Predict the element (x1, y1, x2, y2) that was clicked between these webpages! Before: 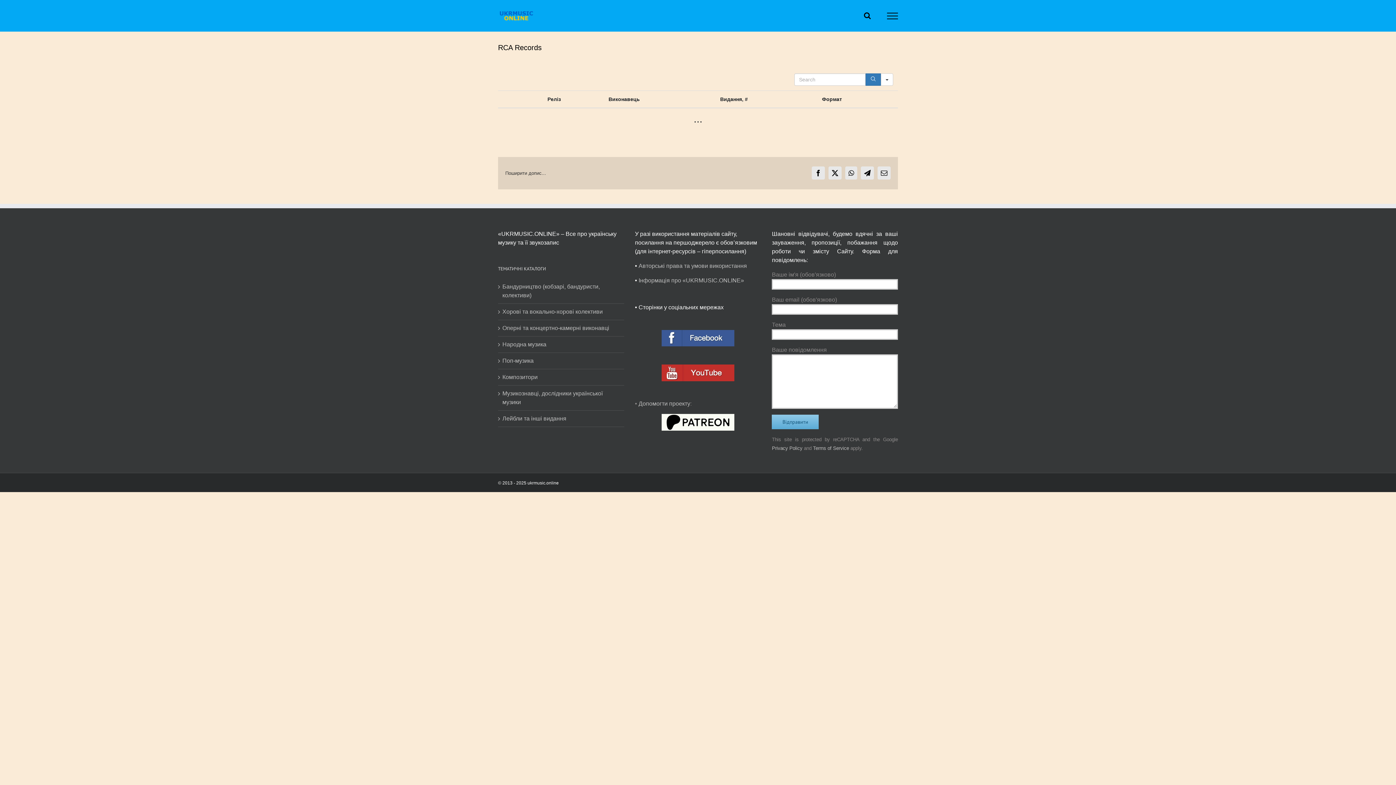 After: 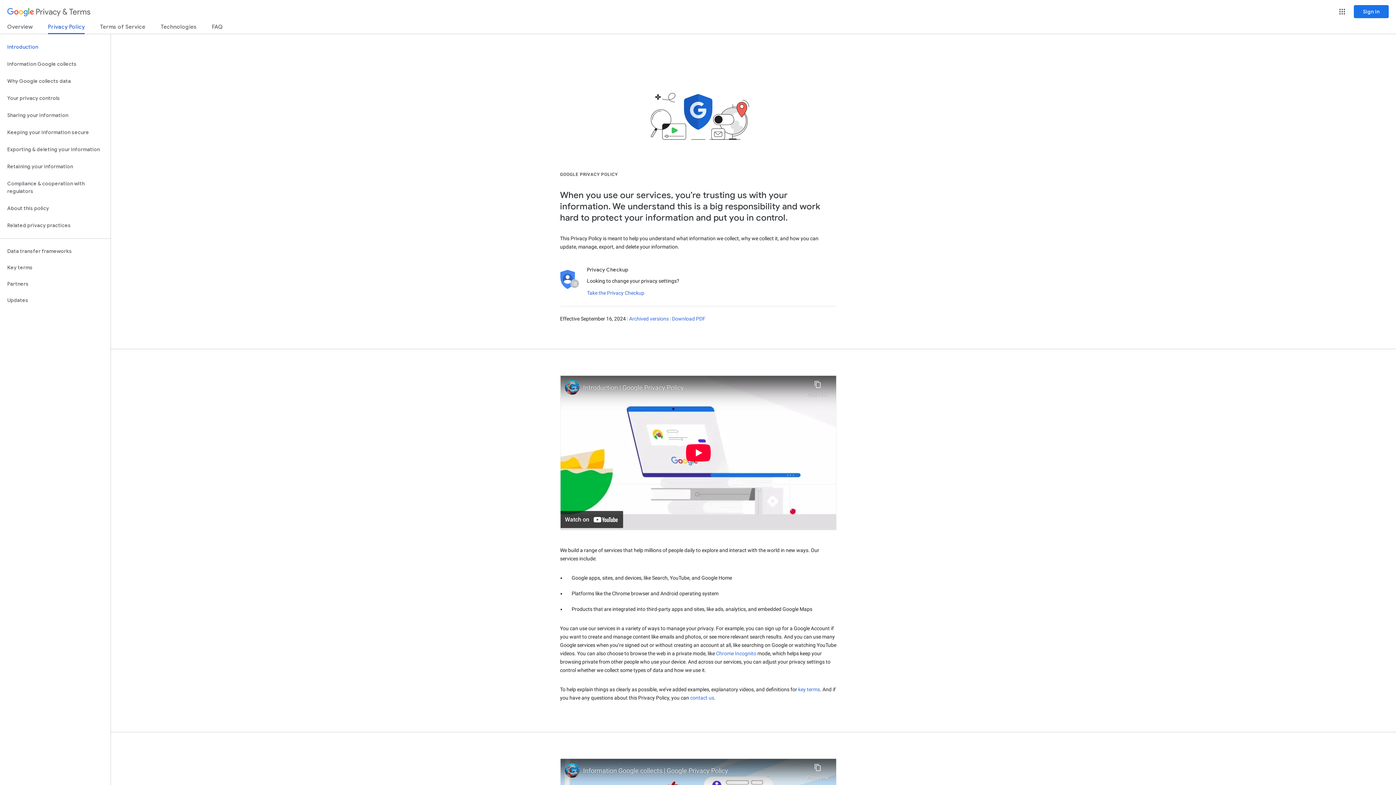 Action: label: Privacy Policy bbox: (772, 488, 802, 493)